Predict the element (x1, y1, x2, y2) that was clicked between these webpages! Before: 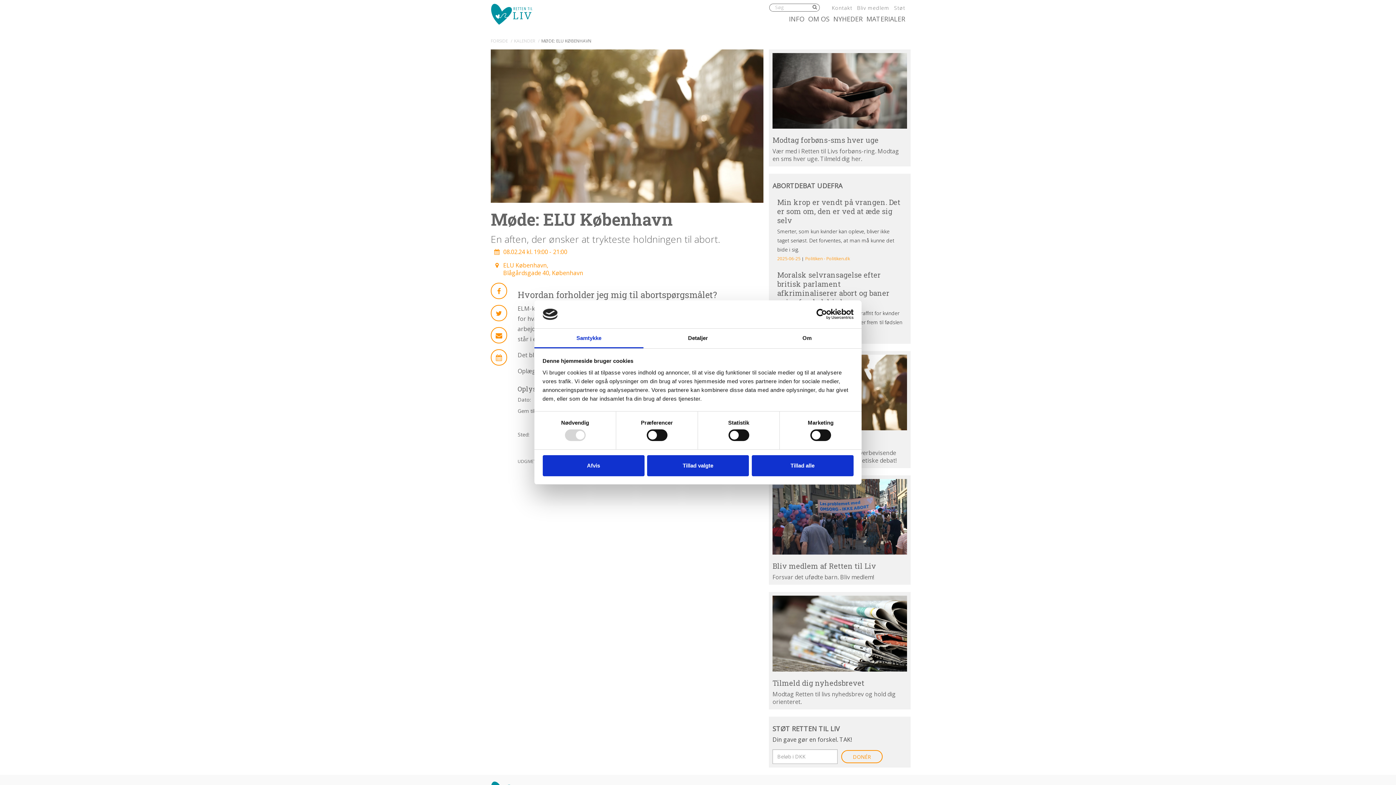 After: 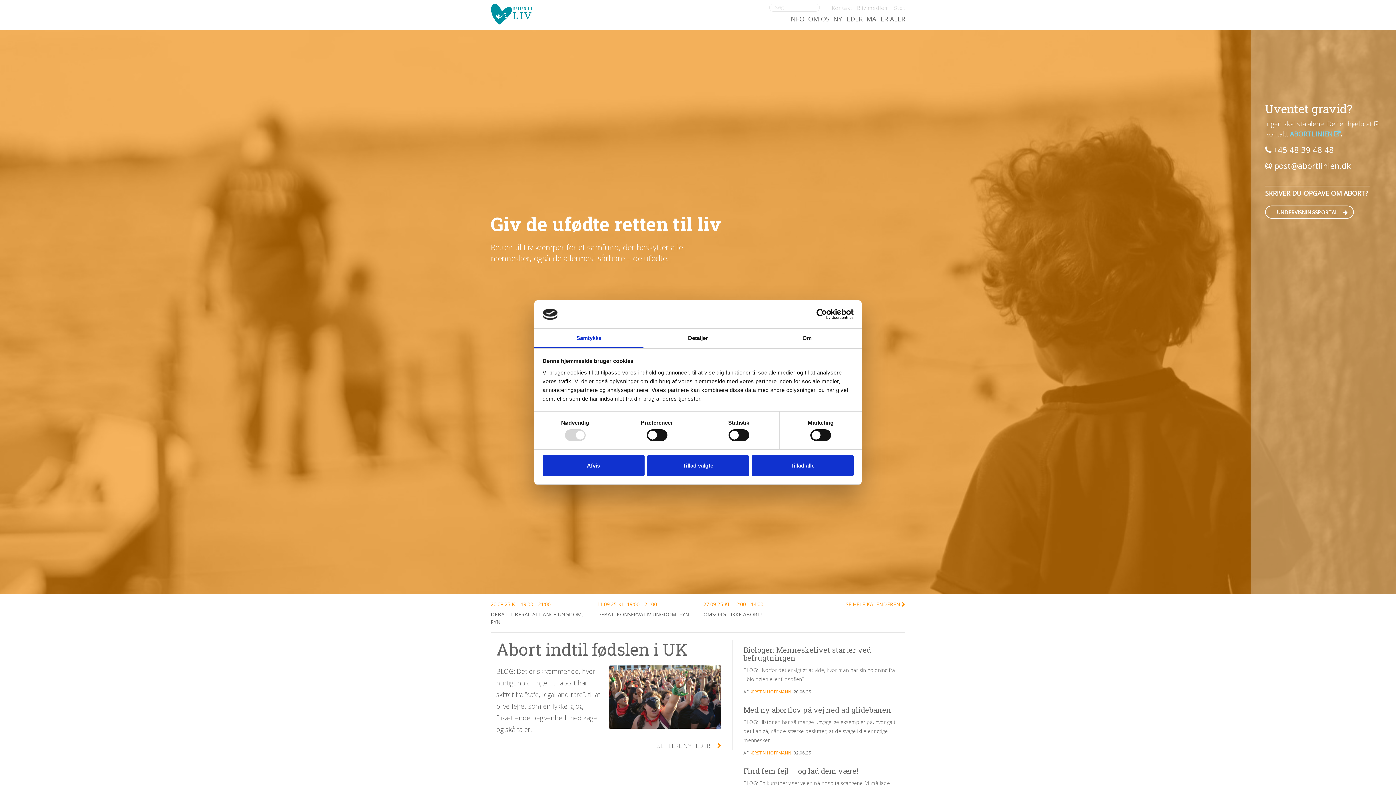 Action: label: FORSIDE bbox: (490, 37, 508, 44)